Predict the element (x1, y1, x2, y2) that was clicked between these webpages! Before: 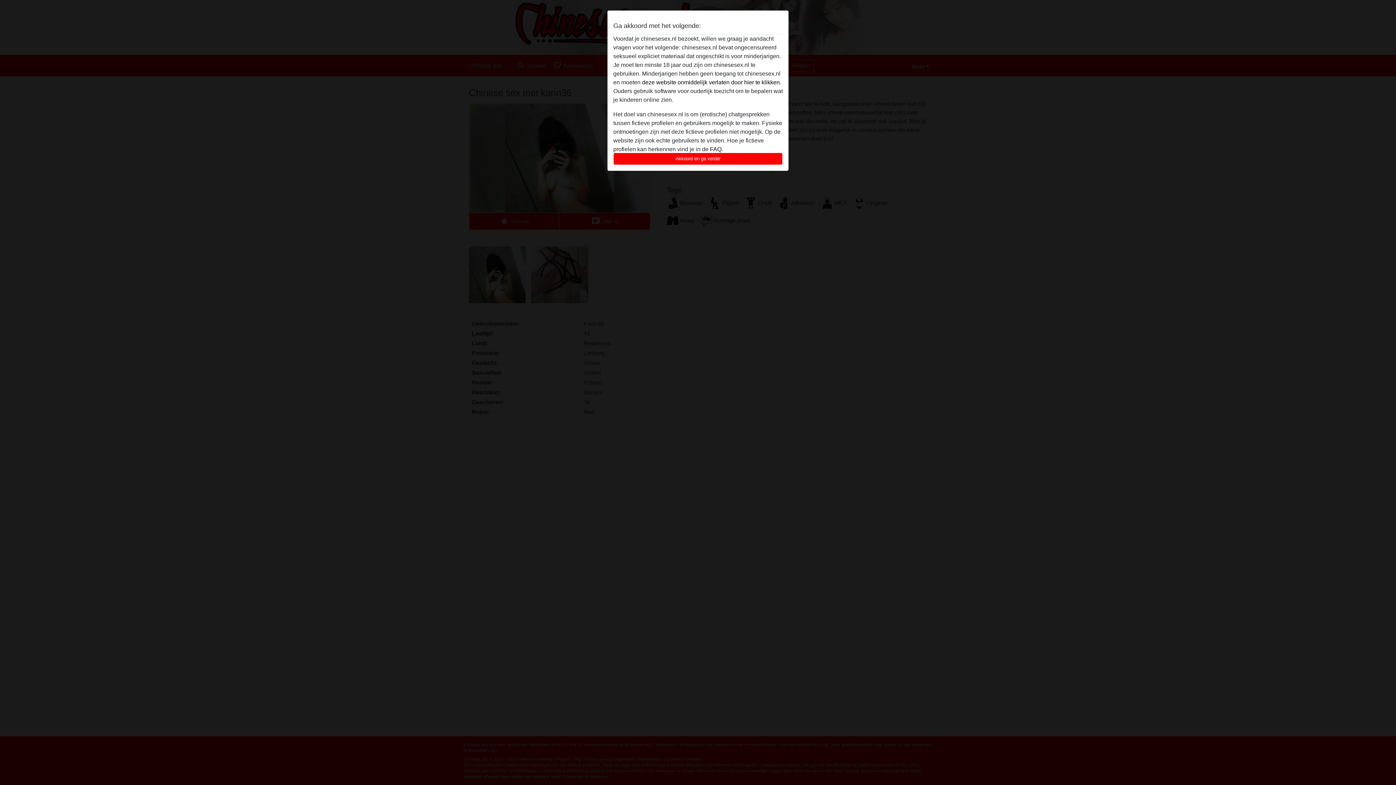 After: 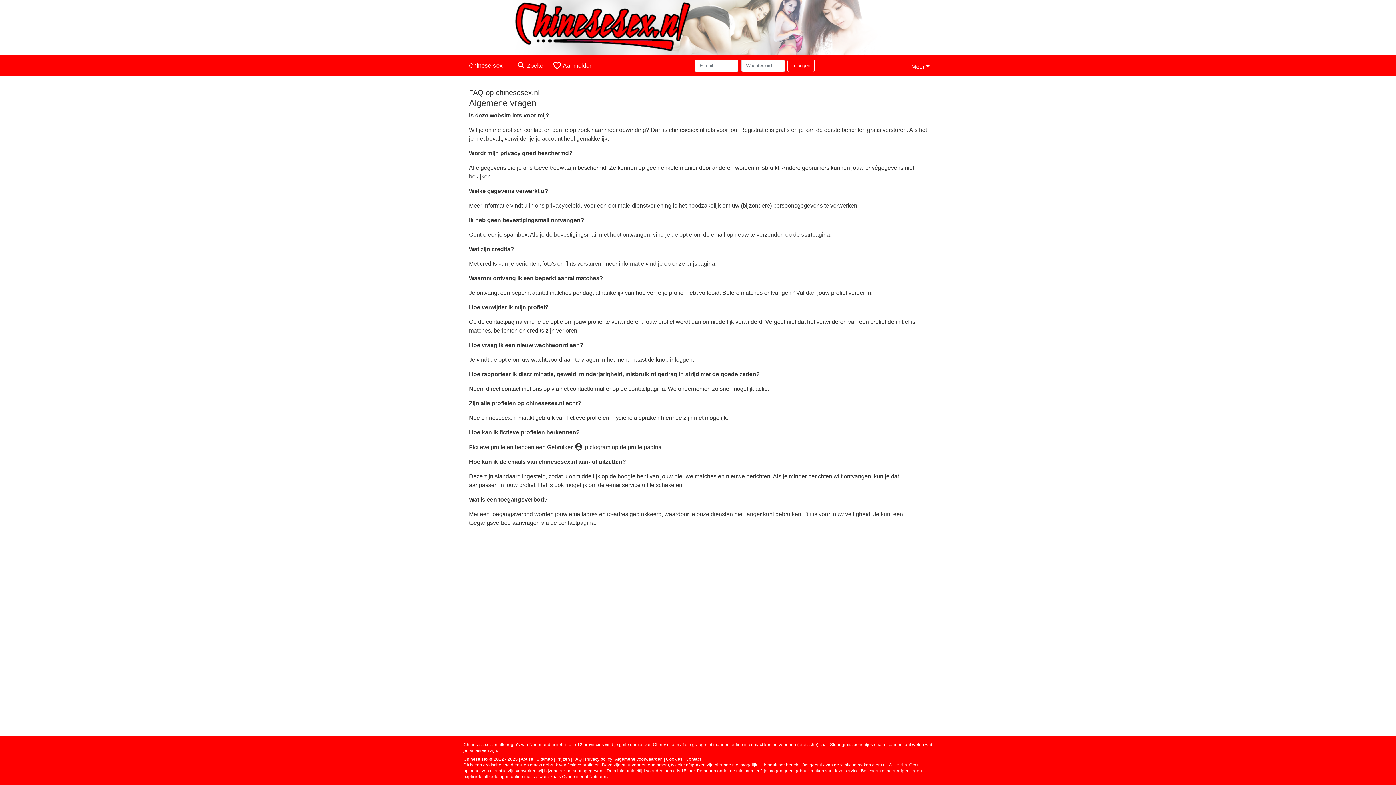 Action: bbox: (710, 146, 721, 152) label: FAQ